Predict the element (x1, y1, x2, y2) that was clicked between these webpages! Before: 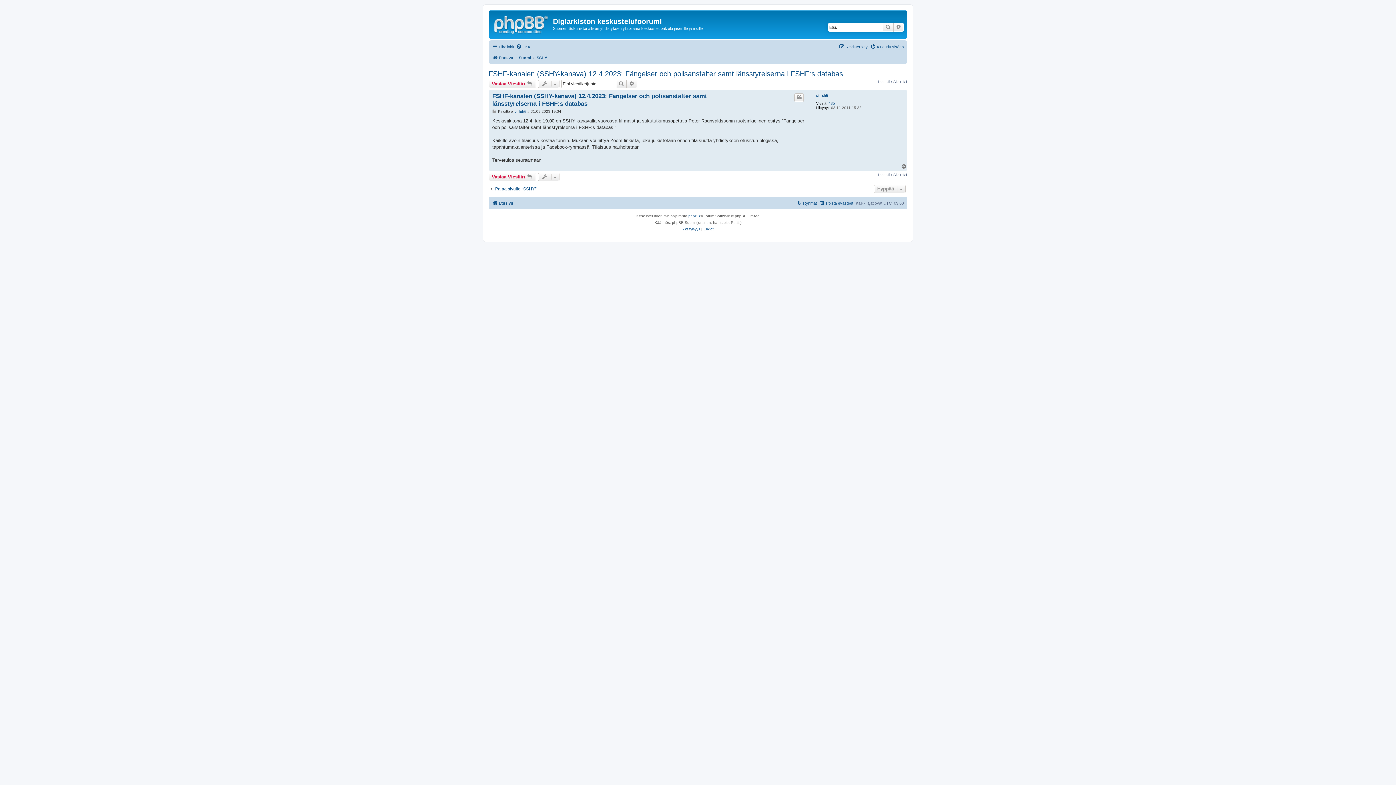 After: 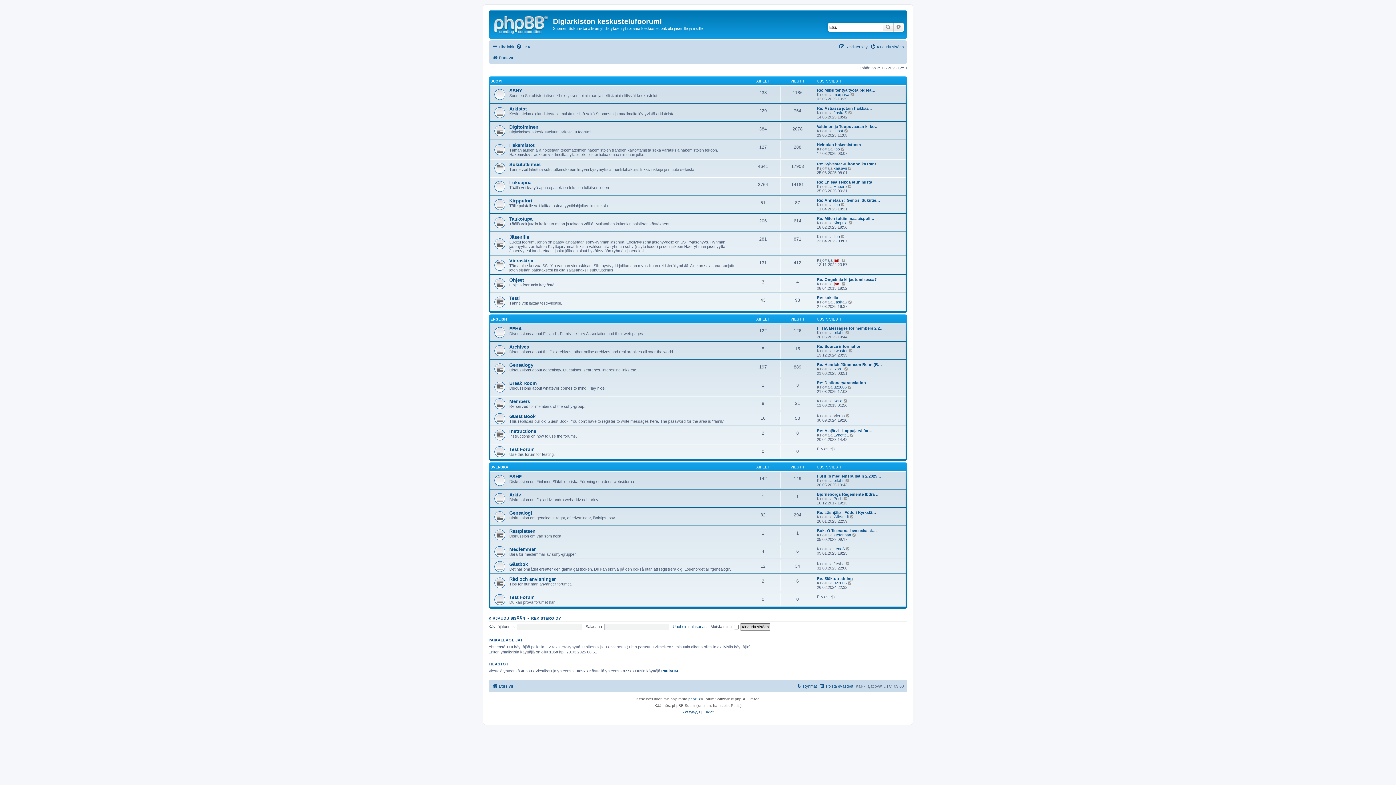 Action: label: Etusivu bbox: (492, 53, 513, 62)